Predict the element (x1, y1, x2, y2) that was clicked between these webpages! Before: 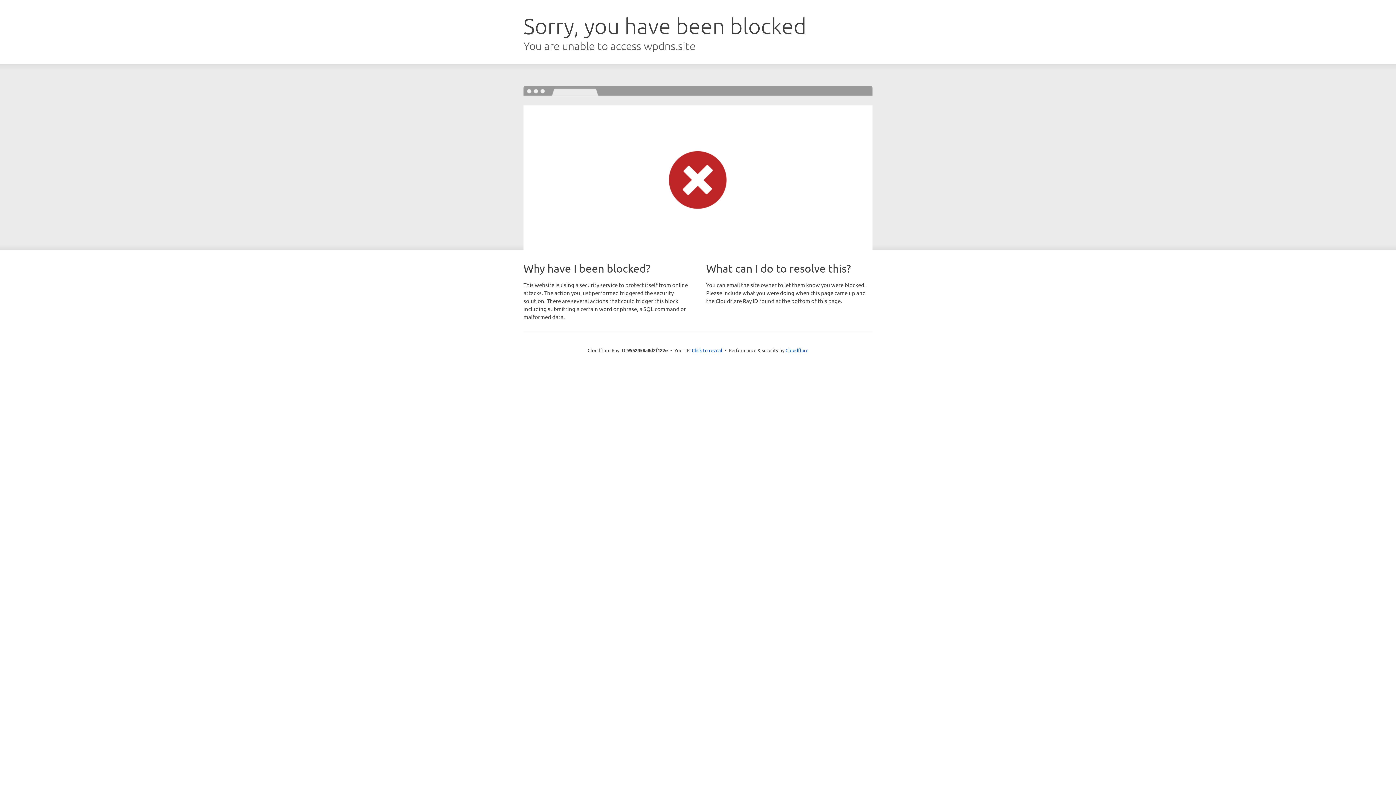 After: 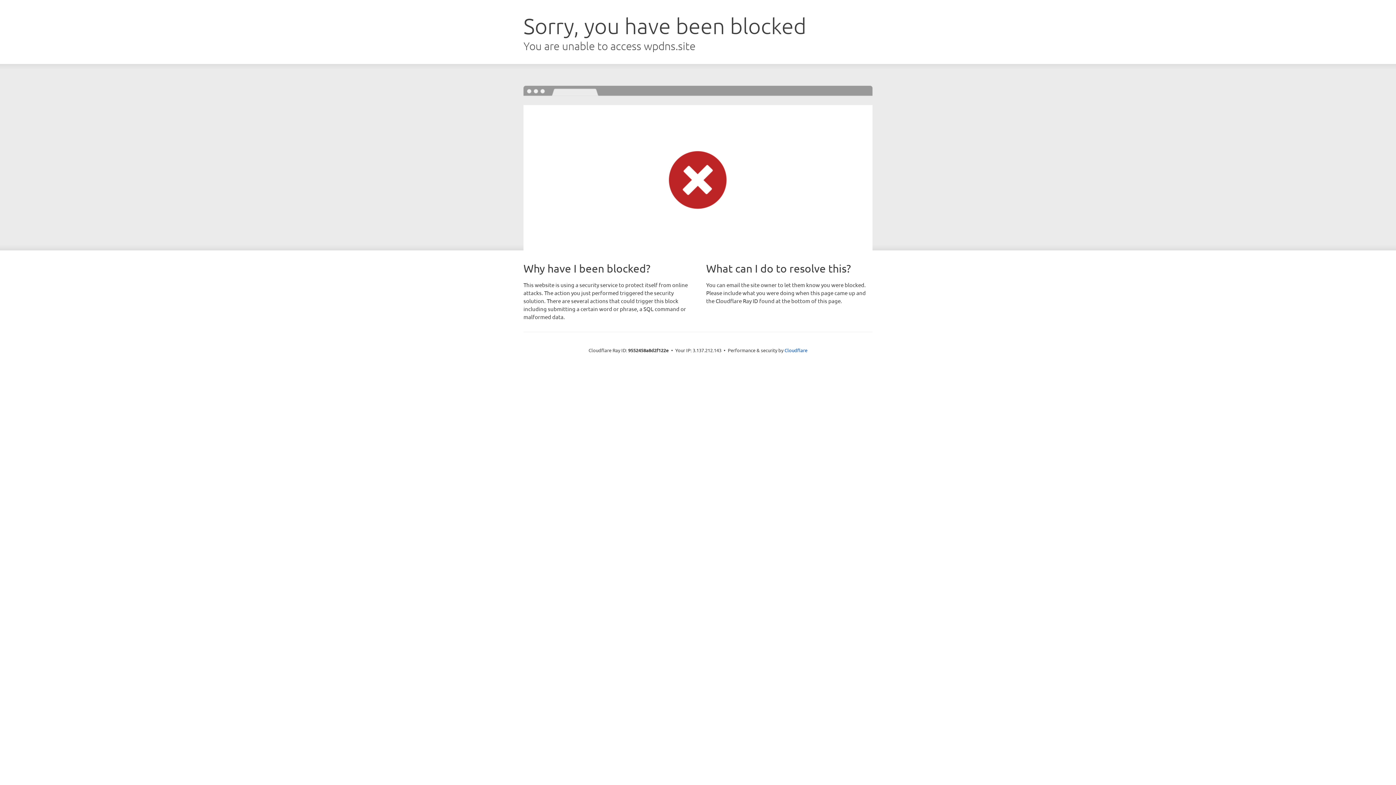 Action: bbox: (692, 346, 722, 353) label: Click to reveal